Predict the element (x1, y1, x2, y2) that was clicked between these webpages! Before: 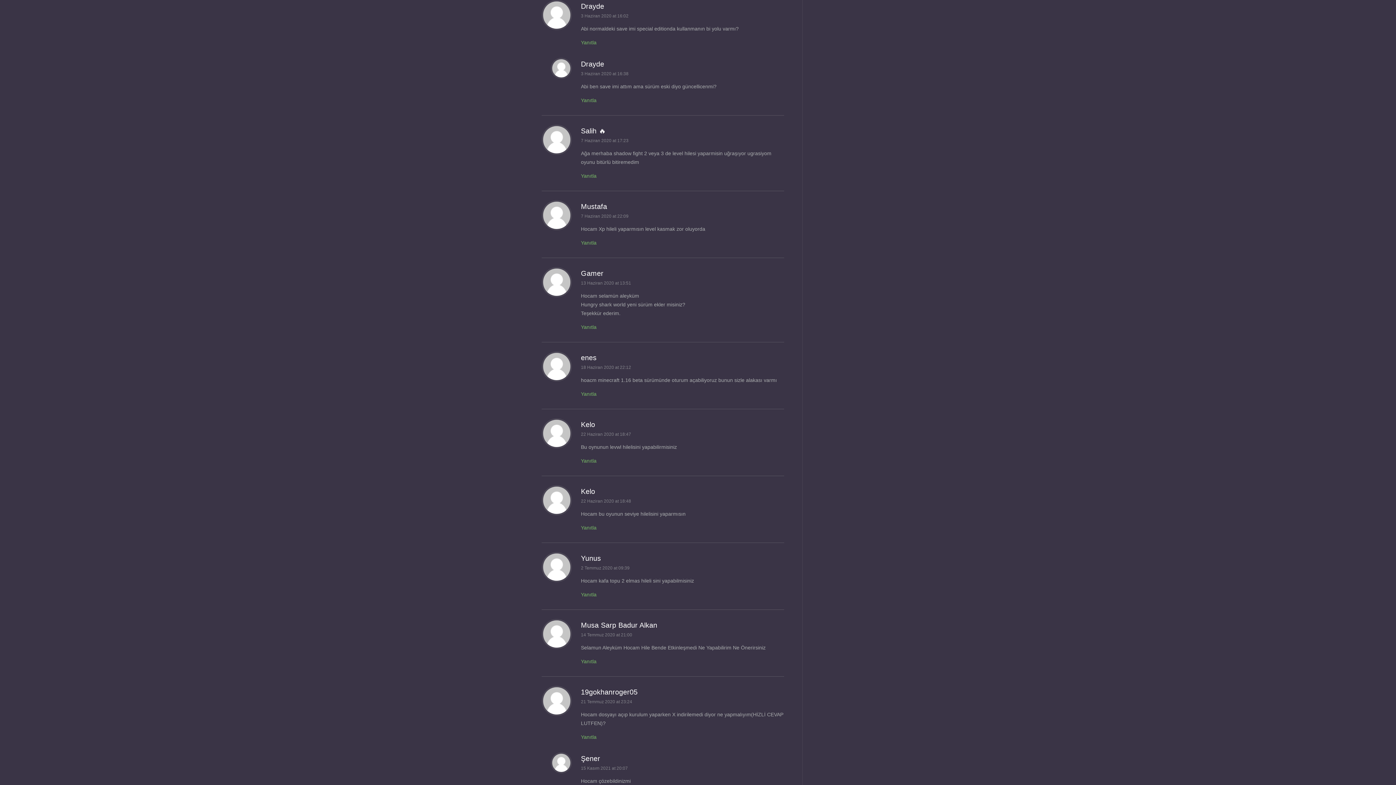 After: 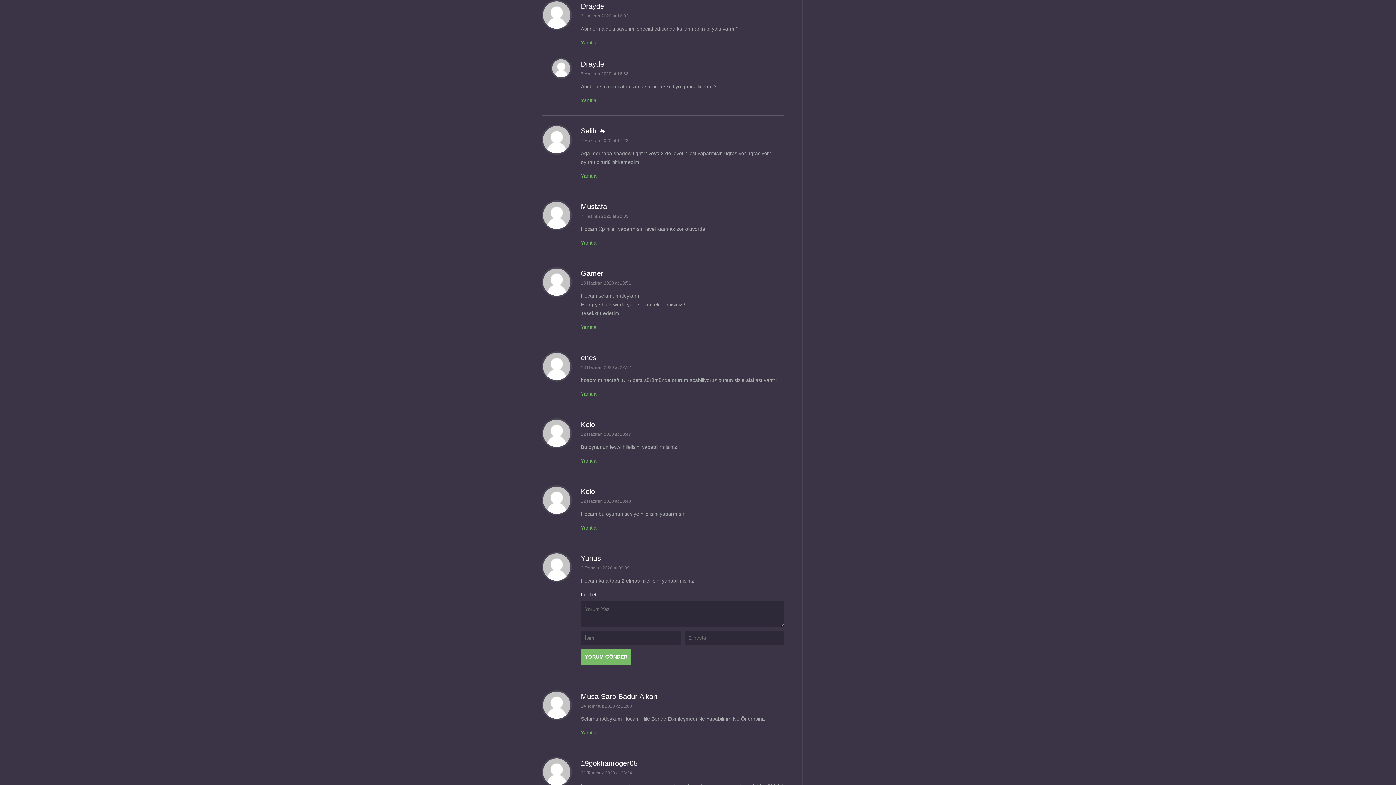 Action: bbox: (581, 592, 596, 597) label: Yanıtla